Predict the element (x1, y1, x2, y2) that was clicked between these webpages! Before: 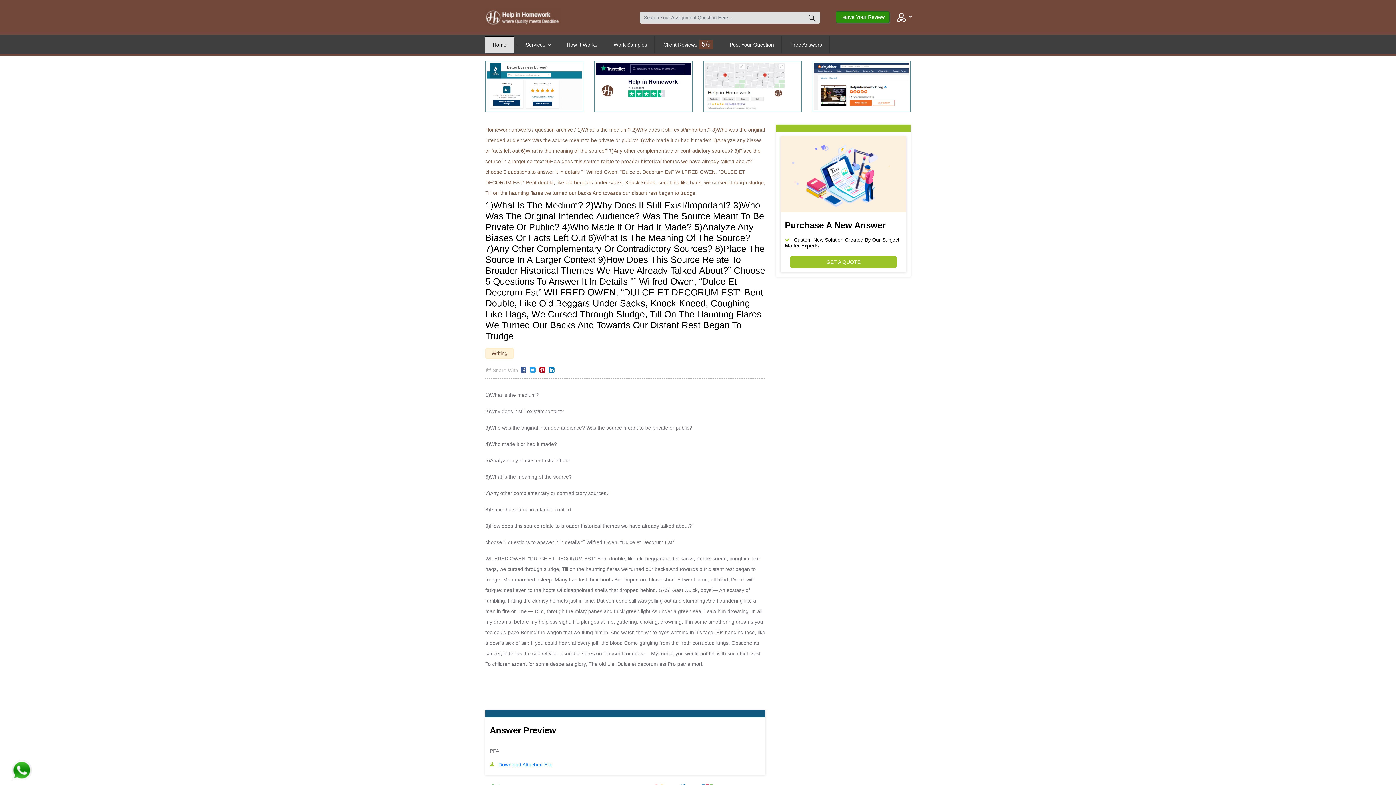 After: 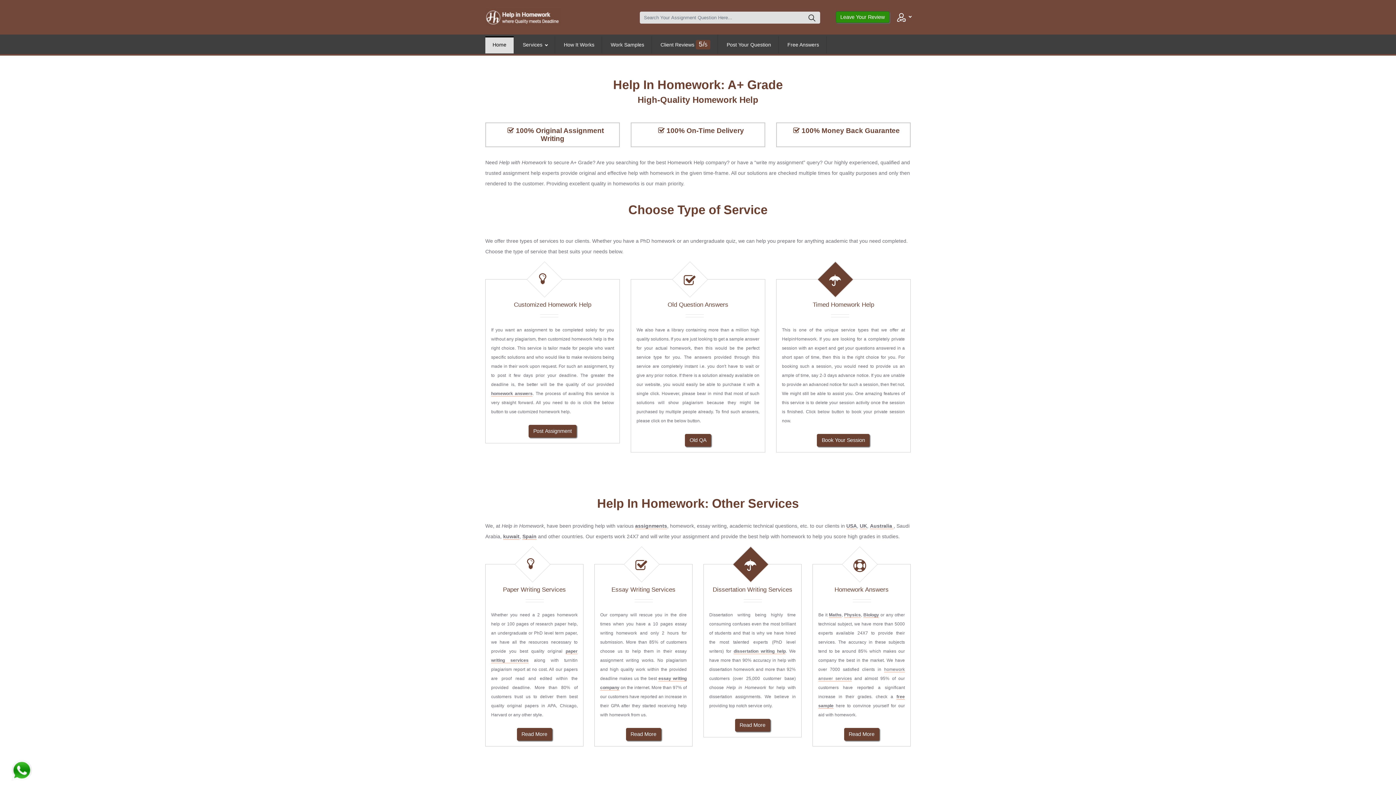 Action: bbox: (485, 6, 561, 28)